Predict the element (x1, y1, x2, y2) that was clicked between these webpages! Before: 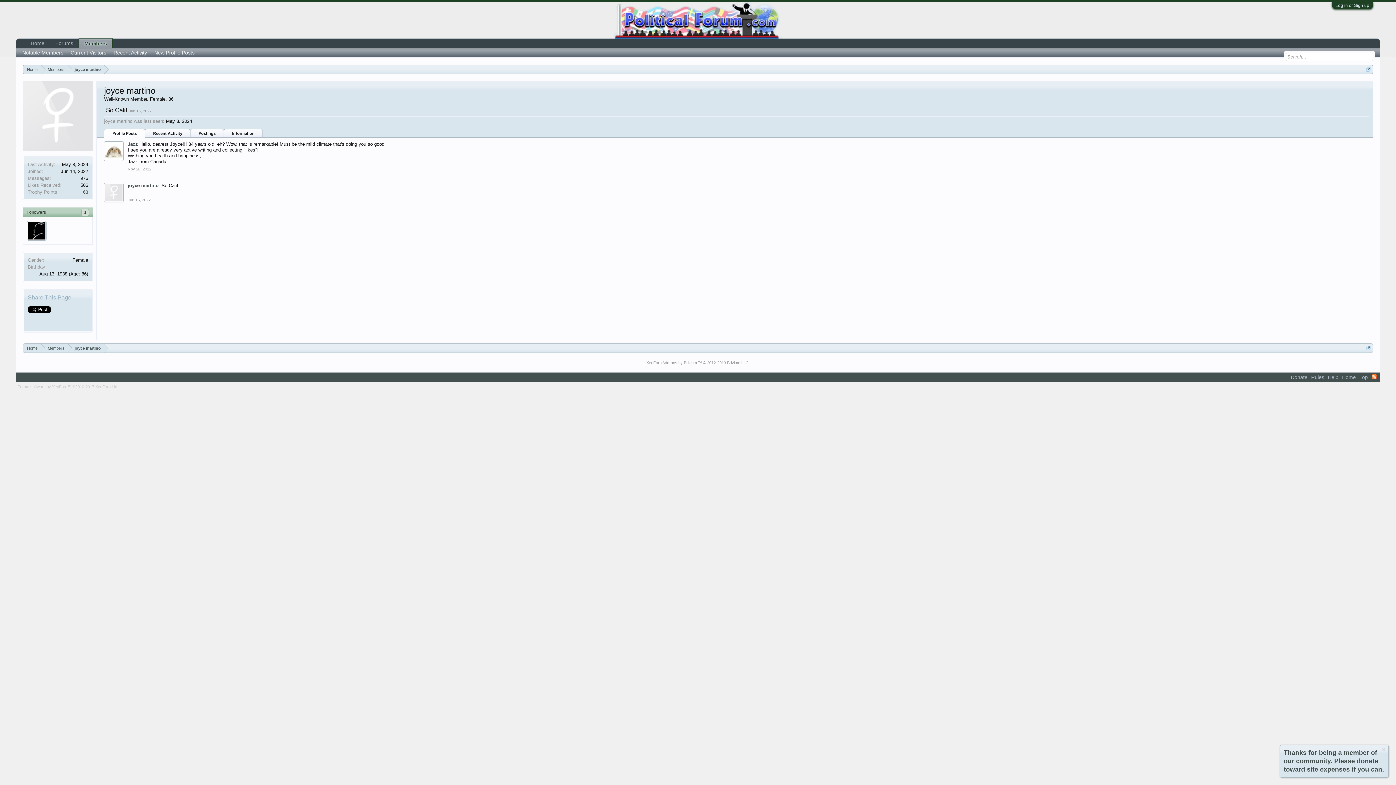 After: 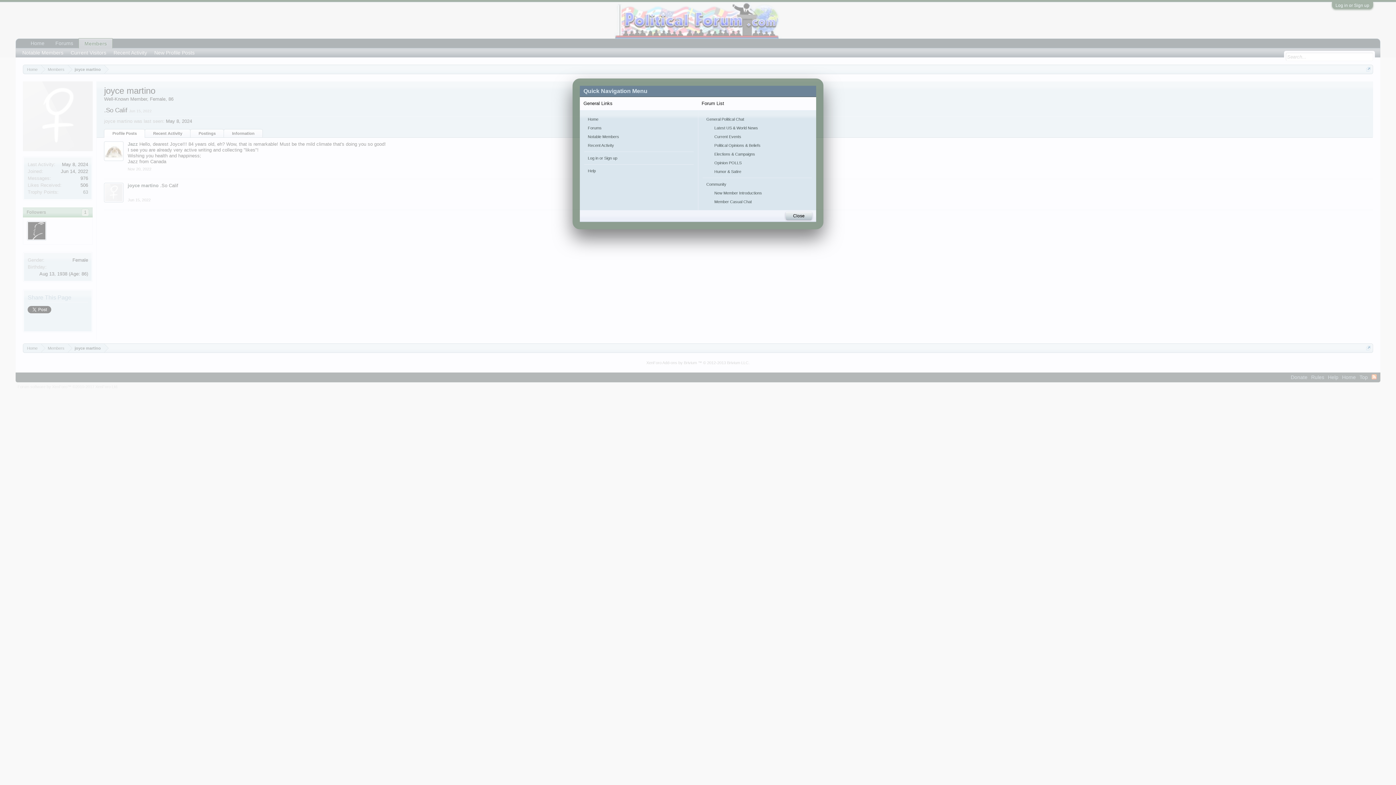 Action: bbox: (1366, 66, 1371, 71)